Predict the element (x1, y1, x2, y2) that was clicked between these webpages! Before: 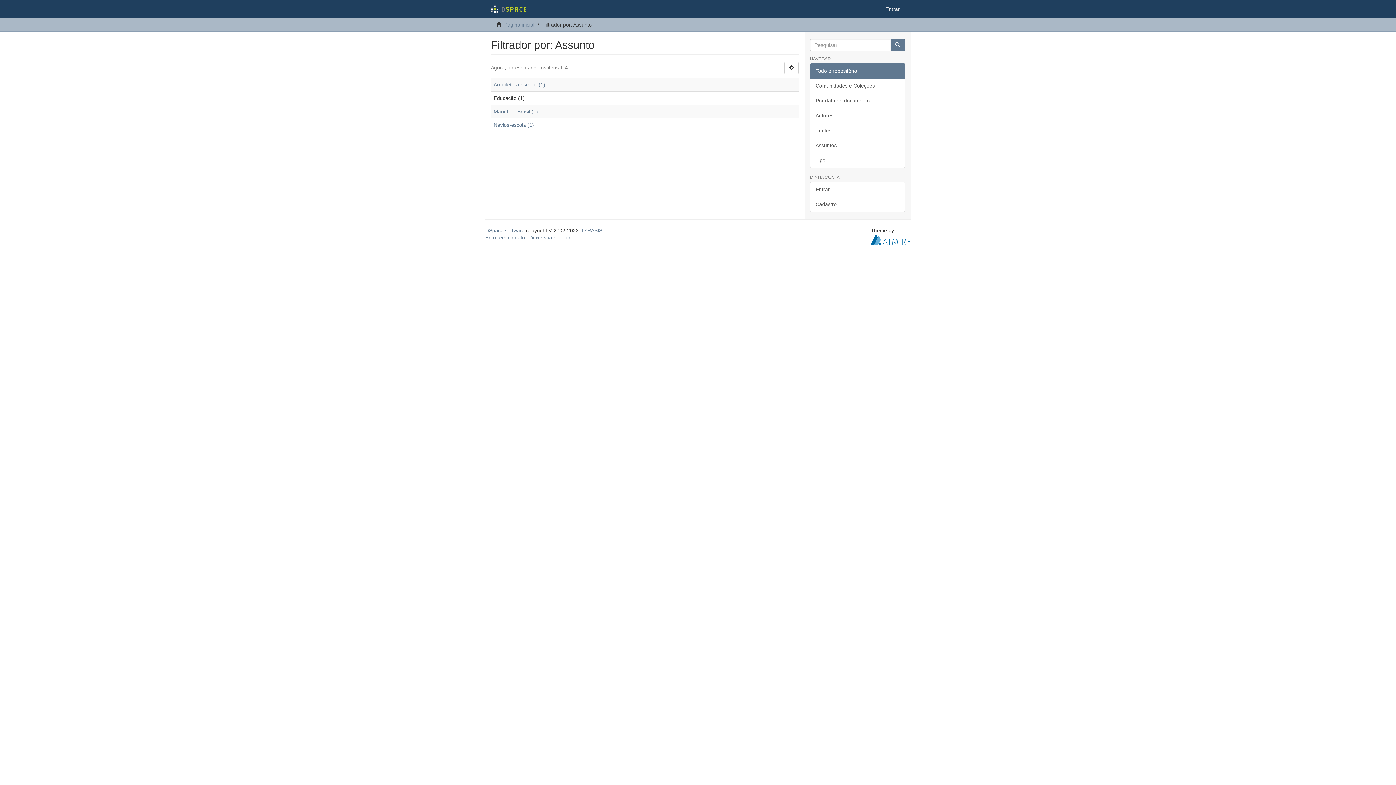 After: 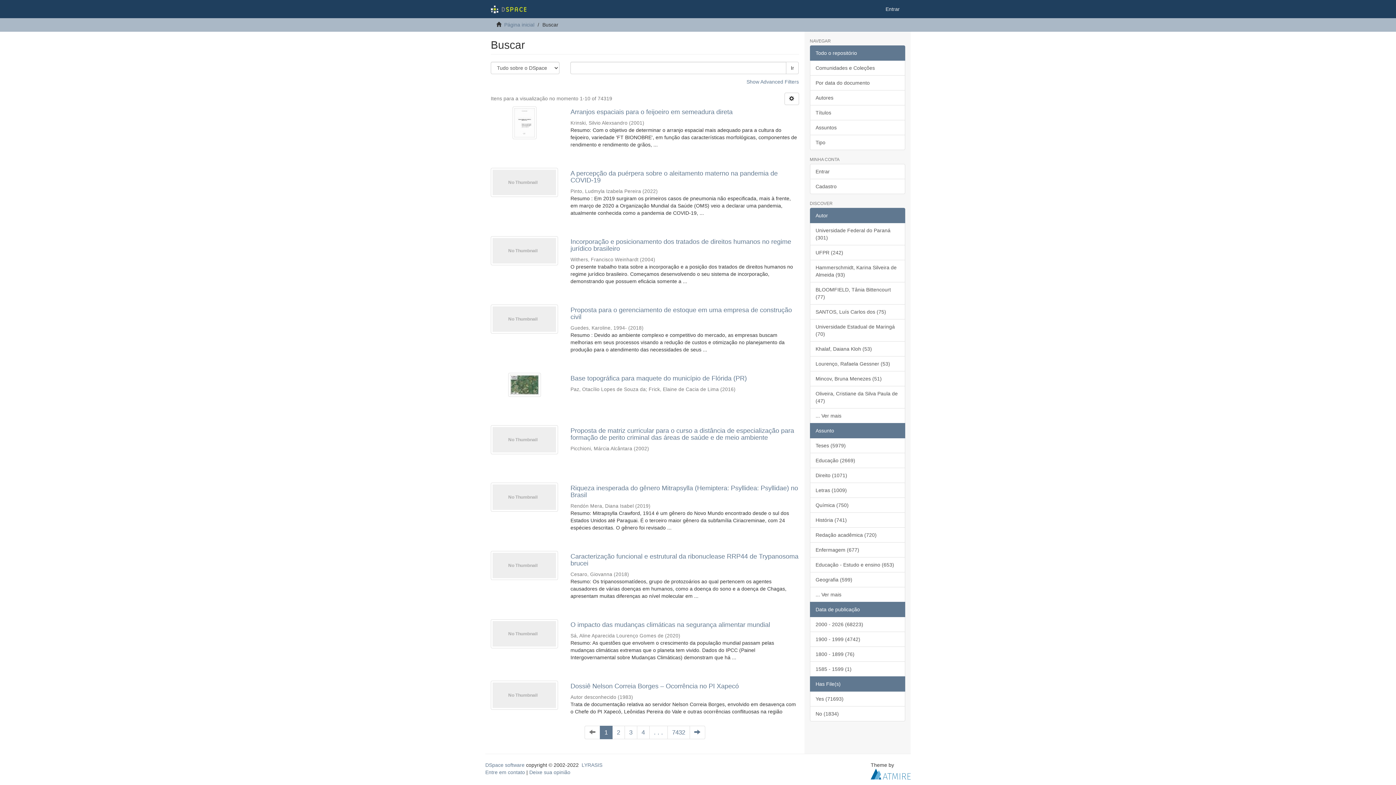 Action: bbox: (890, 38, 905, 51)